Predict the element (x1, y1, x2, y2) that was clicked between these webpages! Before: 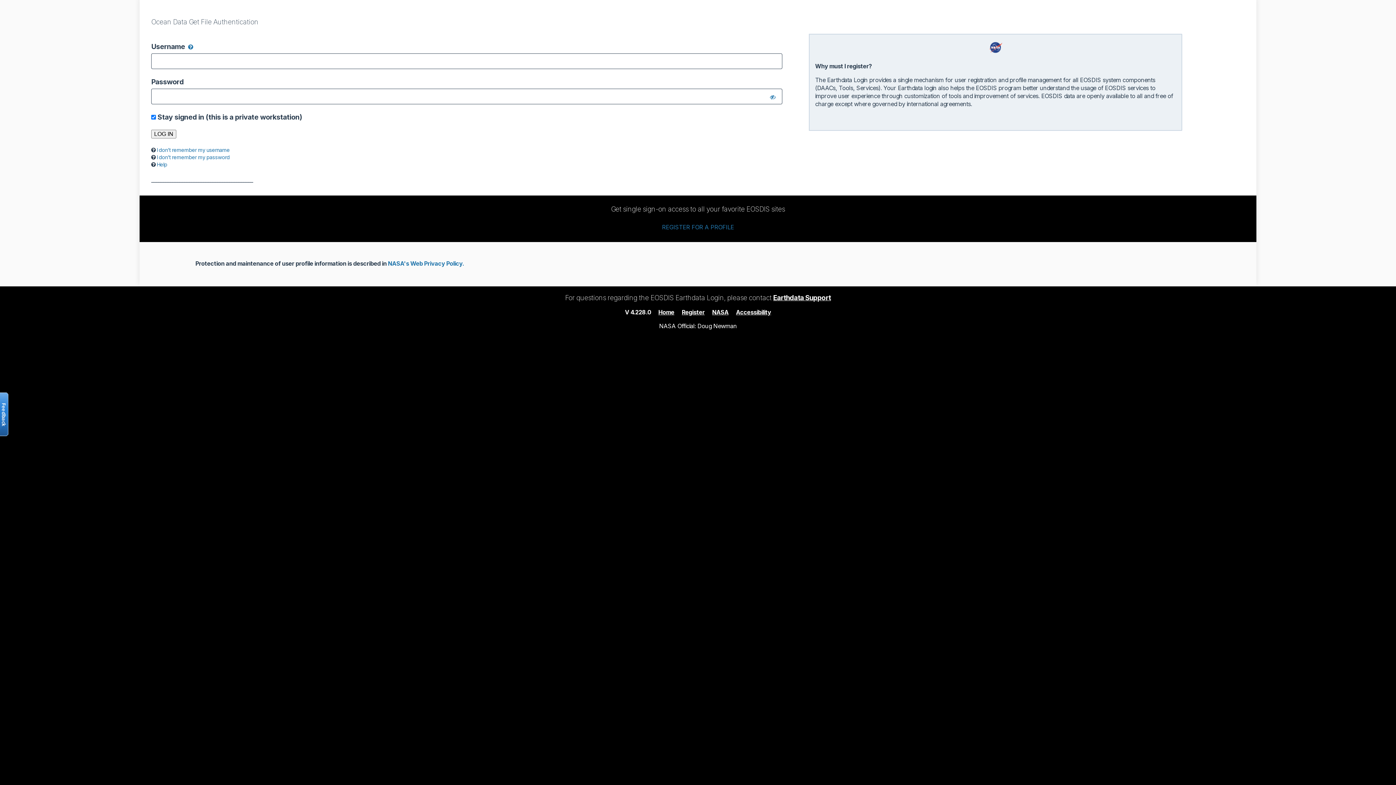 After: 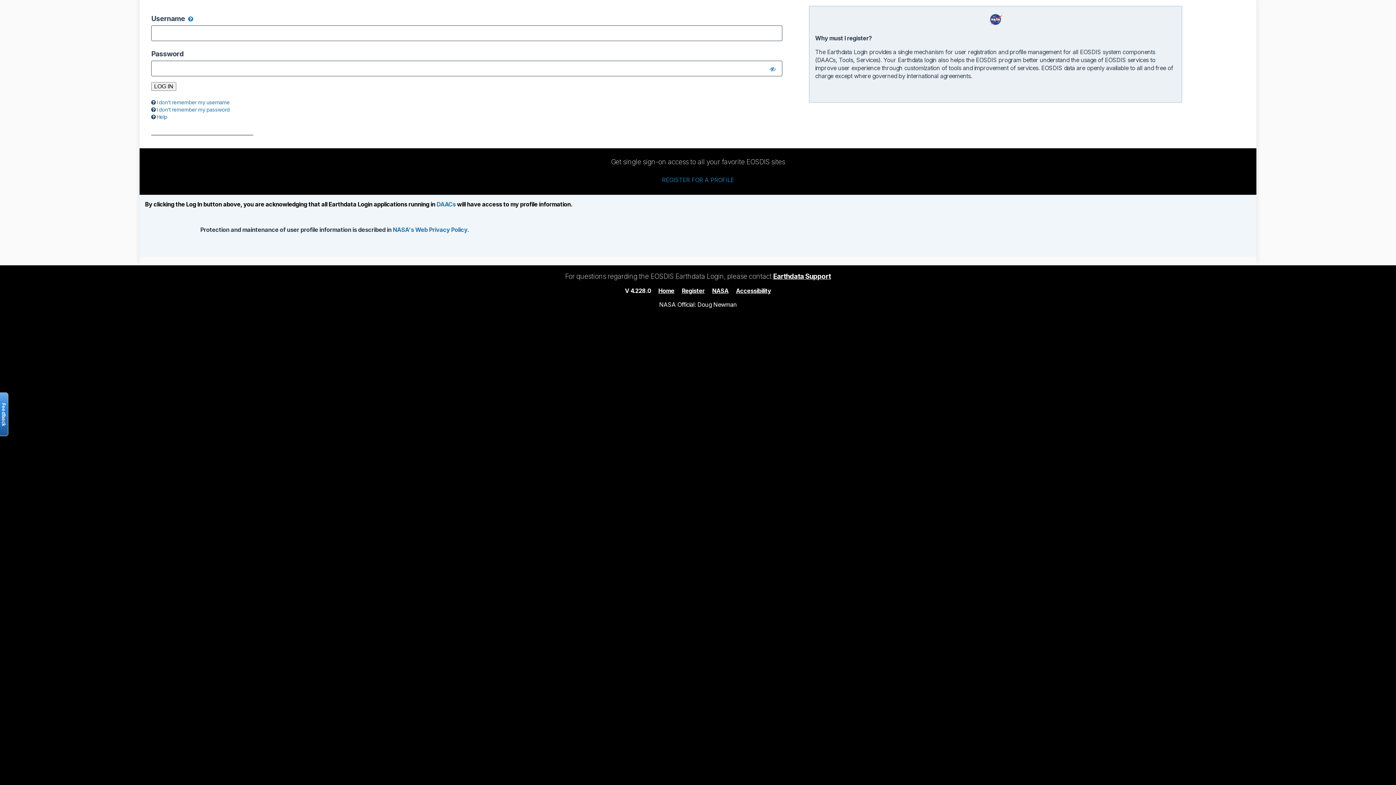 Action: bbox: (658, 308, 674, 315) label: Home